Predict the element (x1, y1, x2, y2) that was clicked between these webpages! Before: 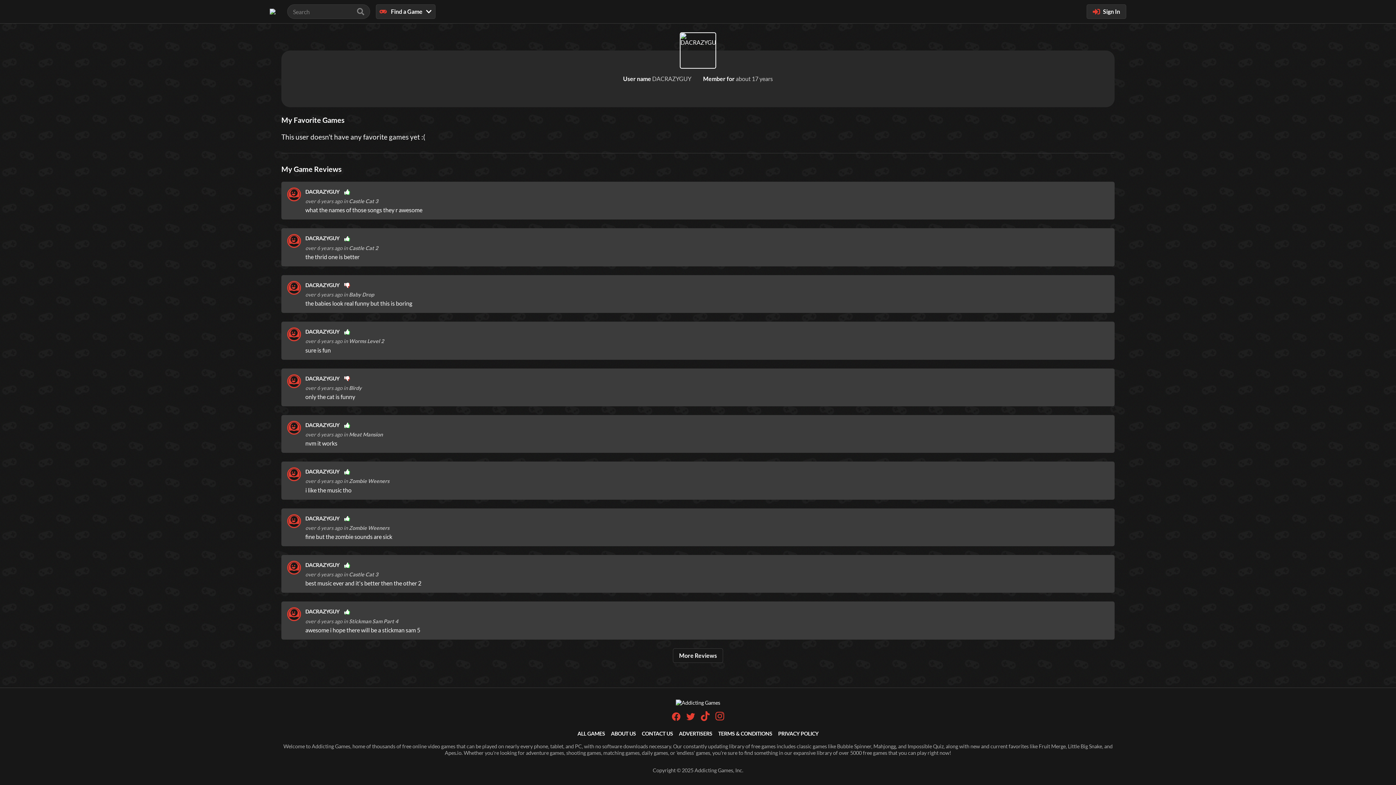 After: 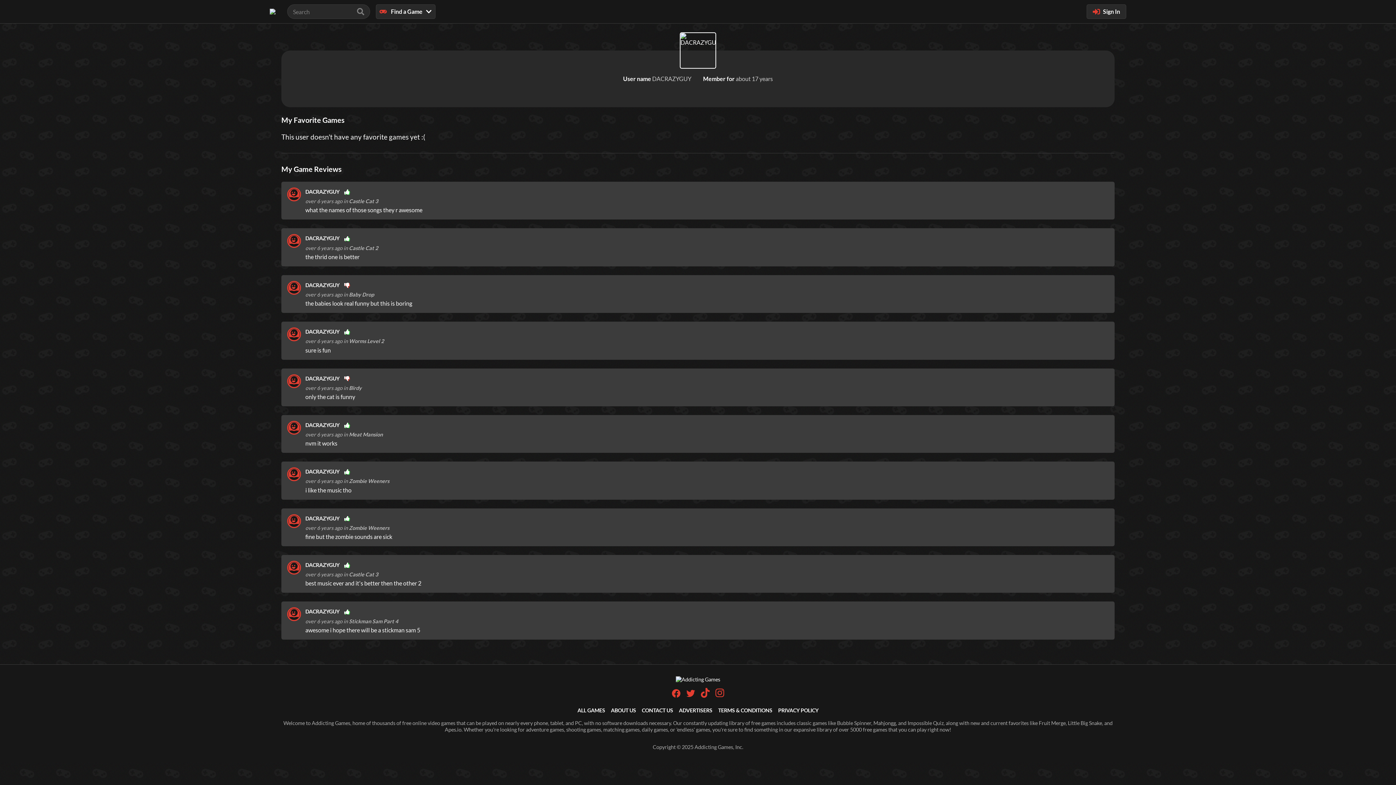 Action: bbox: (673, 648, 723, 663) label: More Reviews